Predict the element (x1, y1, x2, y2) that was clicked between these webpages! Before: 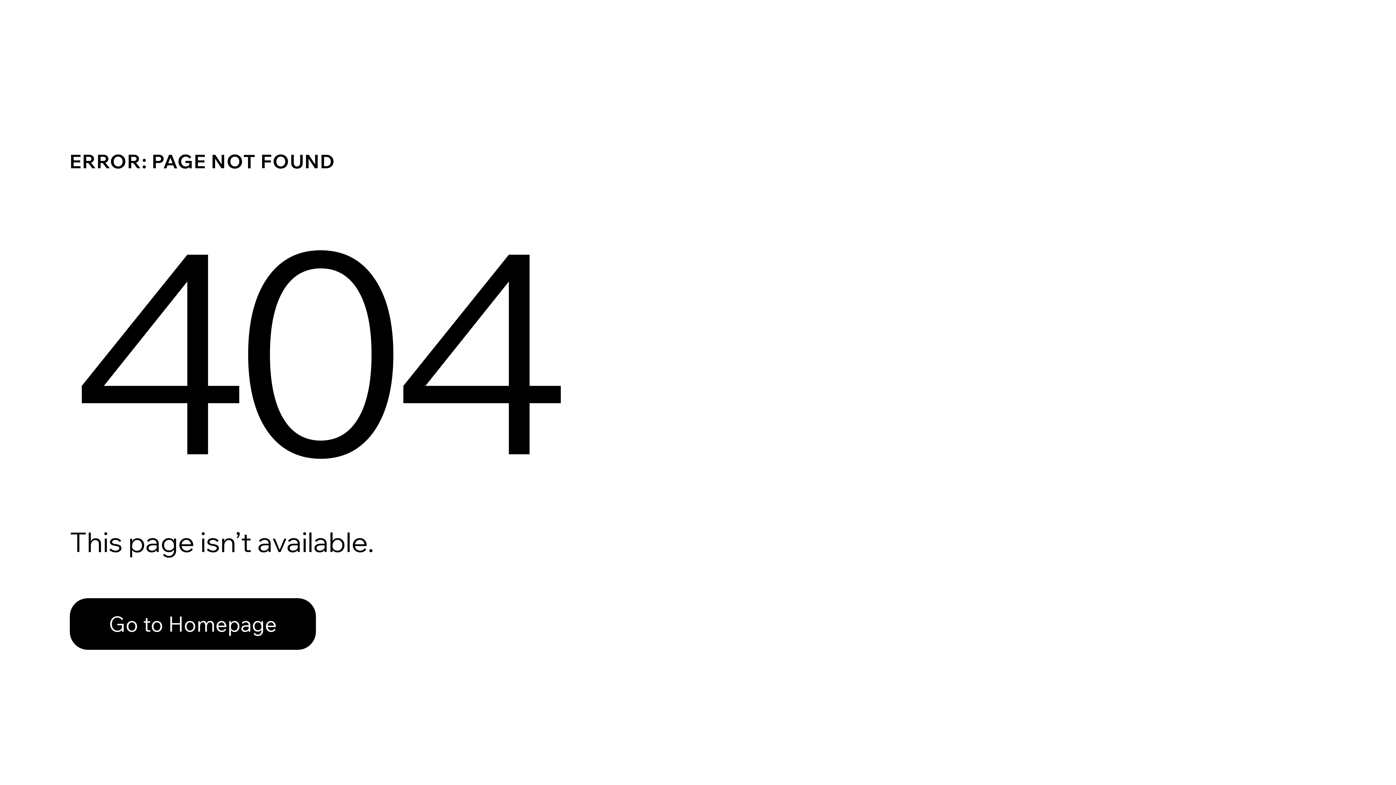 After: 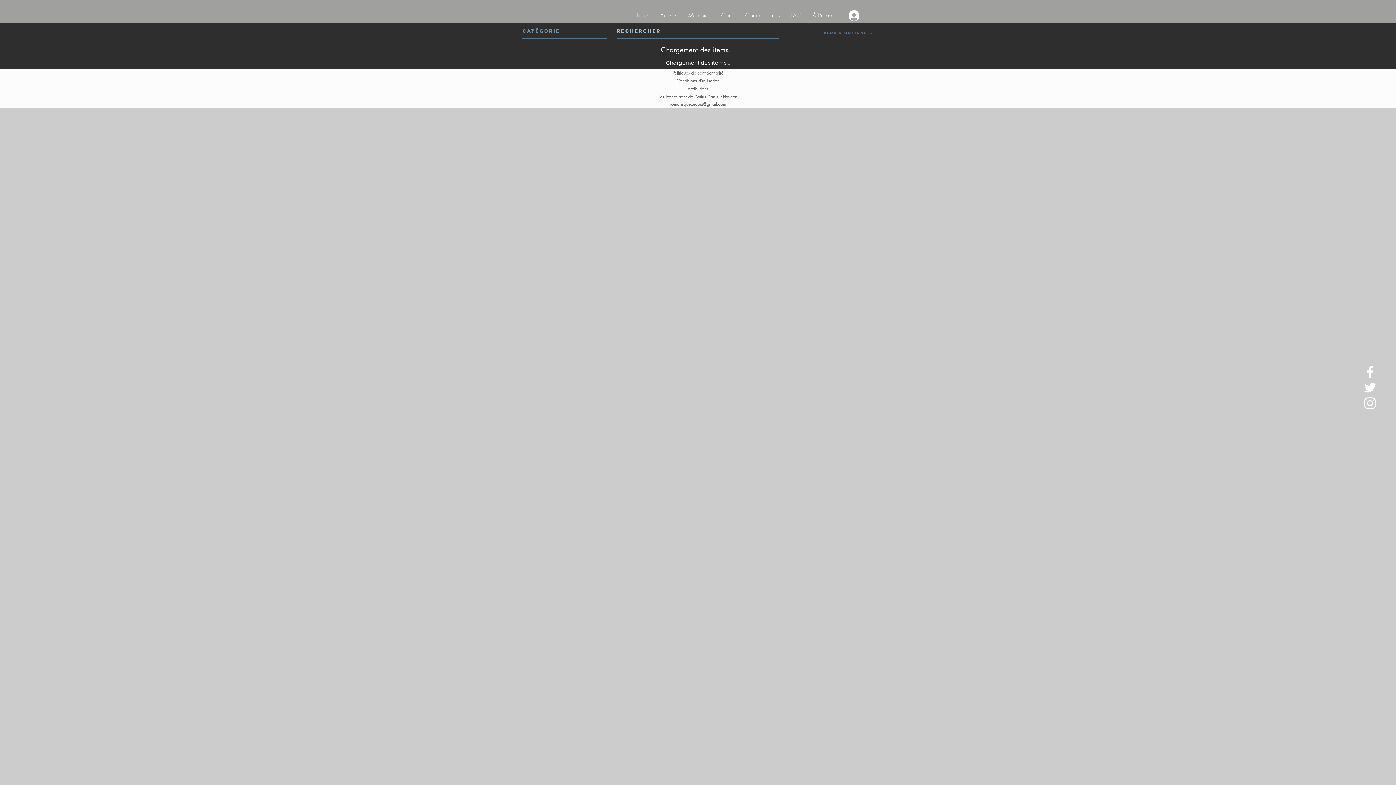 Action: bbox: (69, 582, 768, 659) label: Go to Homepage